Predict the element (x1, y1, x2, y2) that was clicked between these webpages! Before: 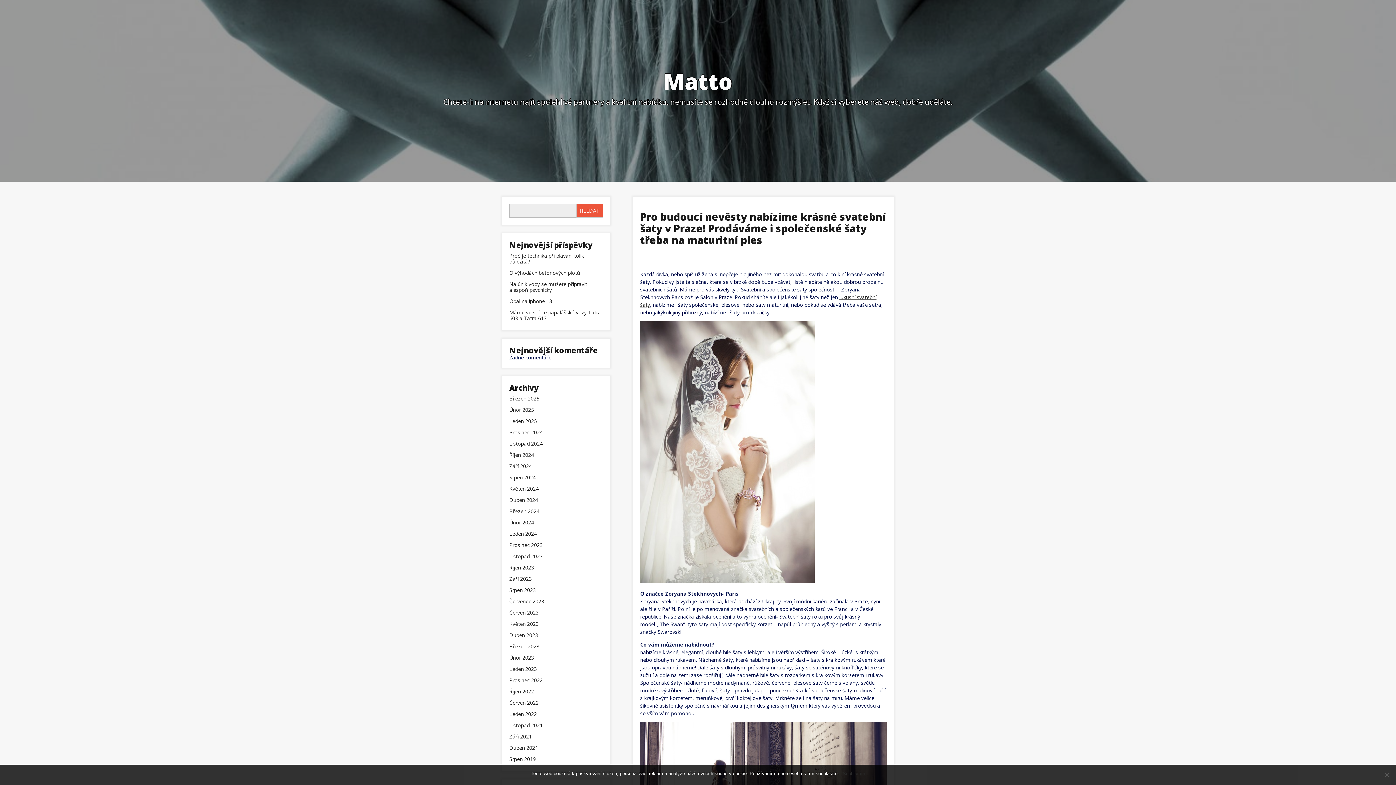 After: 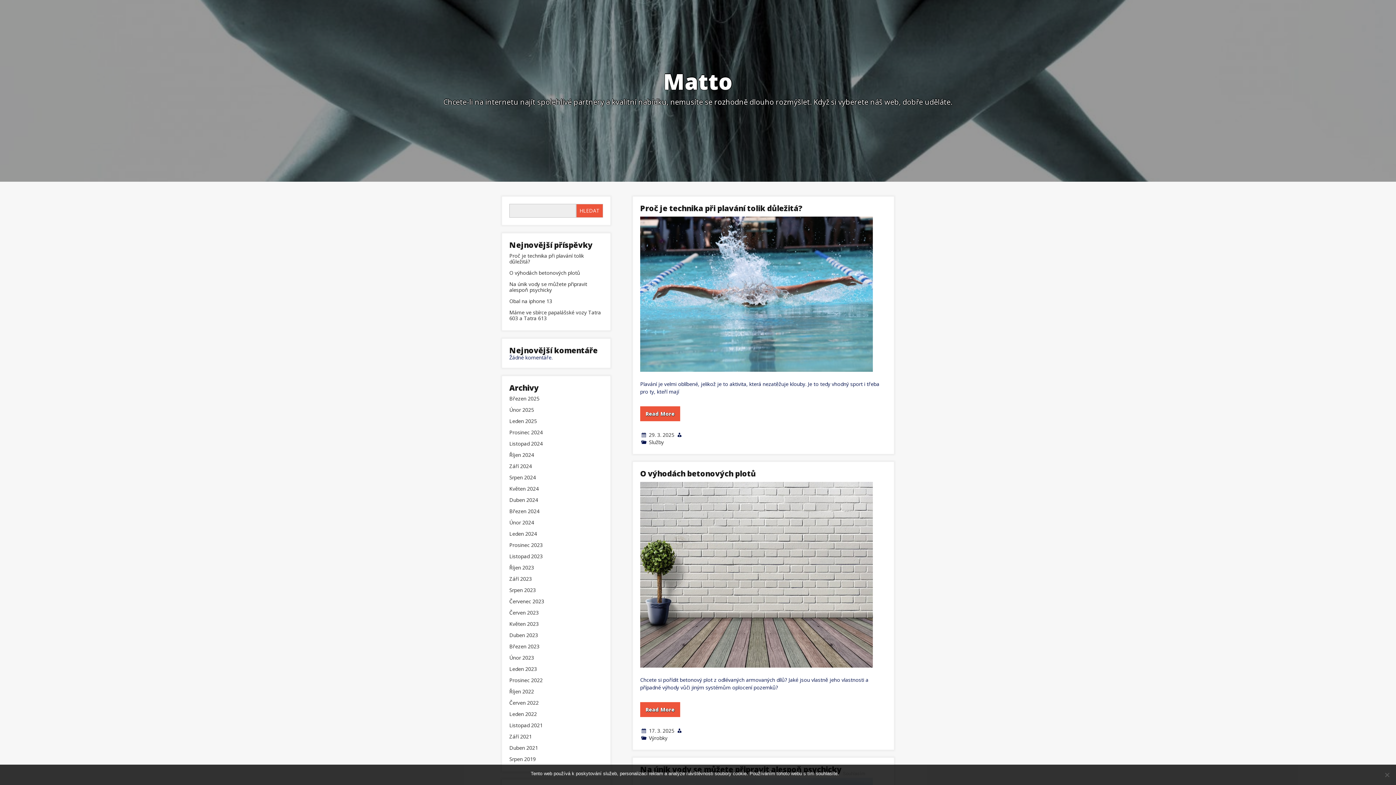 Action: label: Říjen 2024 bbox: (509, 452, 534, 458)